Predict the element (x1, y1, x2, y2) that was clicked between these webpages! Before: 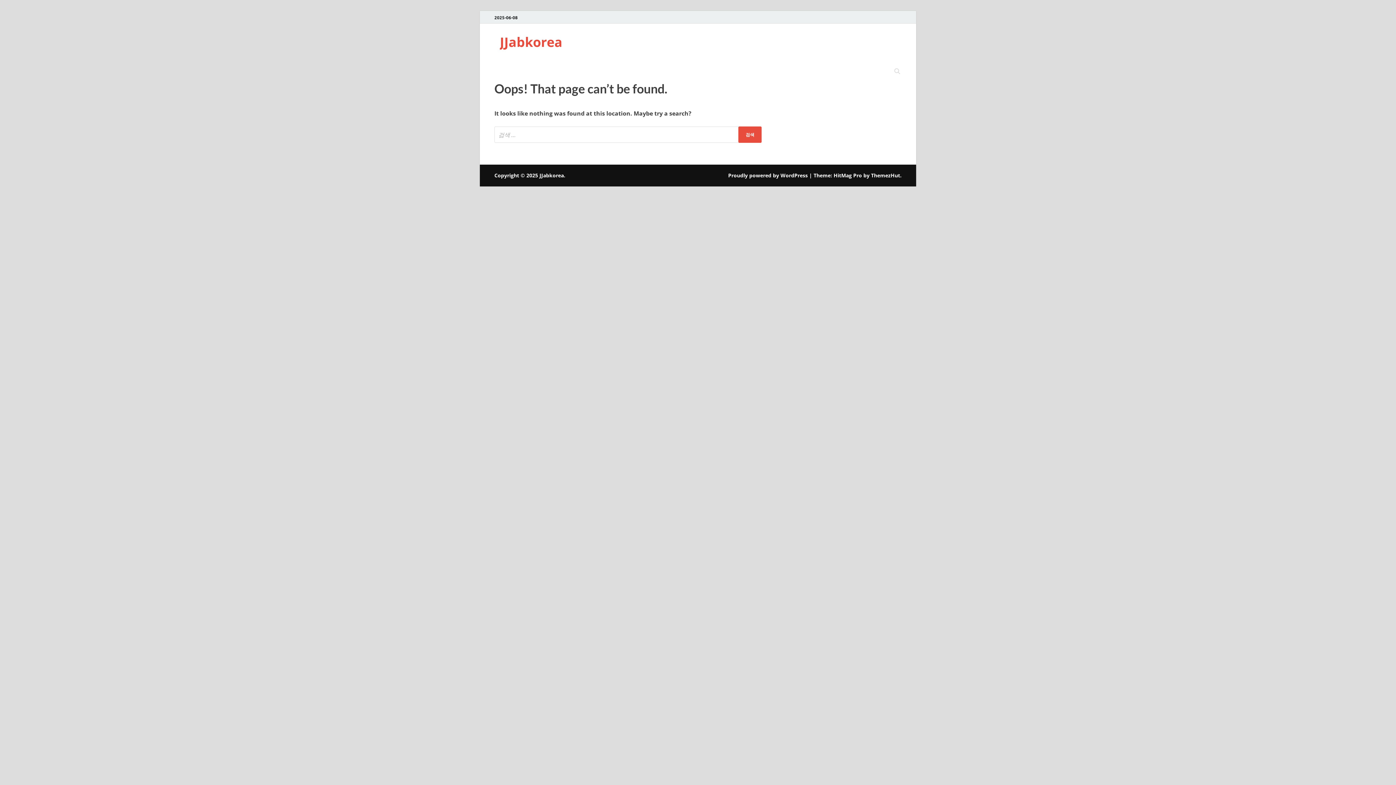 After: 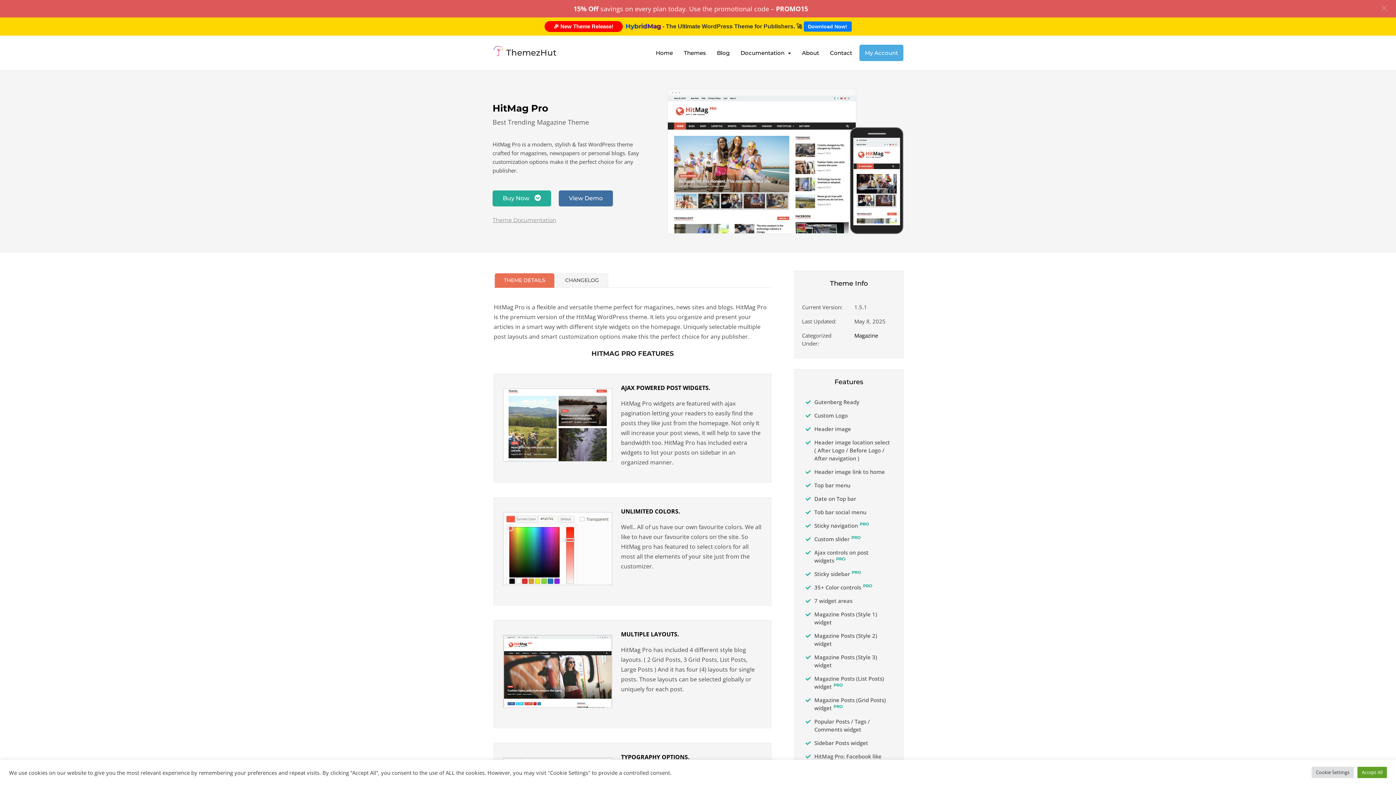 Action: bbox: (871, 171, 900, 178) label: ThemezHut